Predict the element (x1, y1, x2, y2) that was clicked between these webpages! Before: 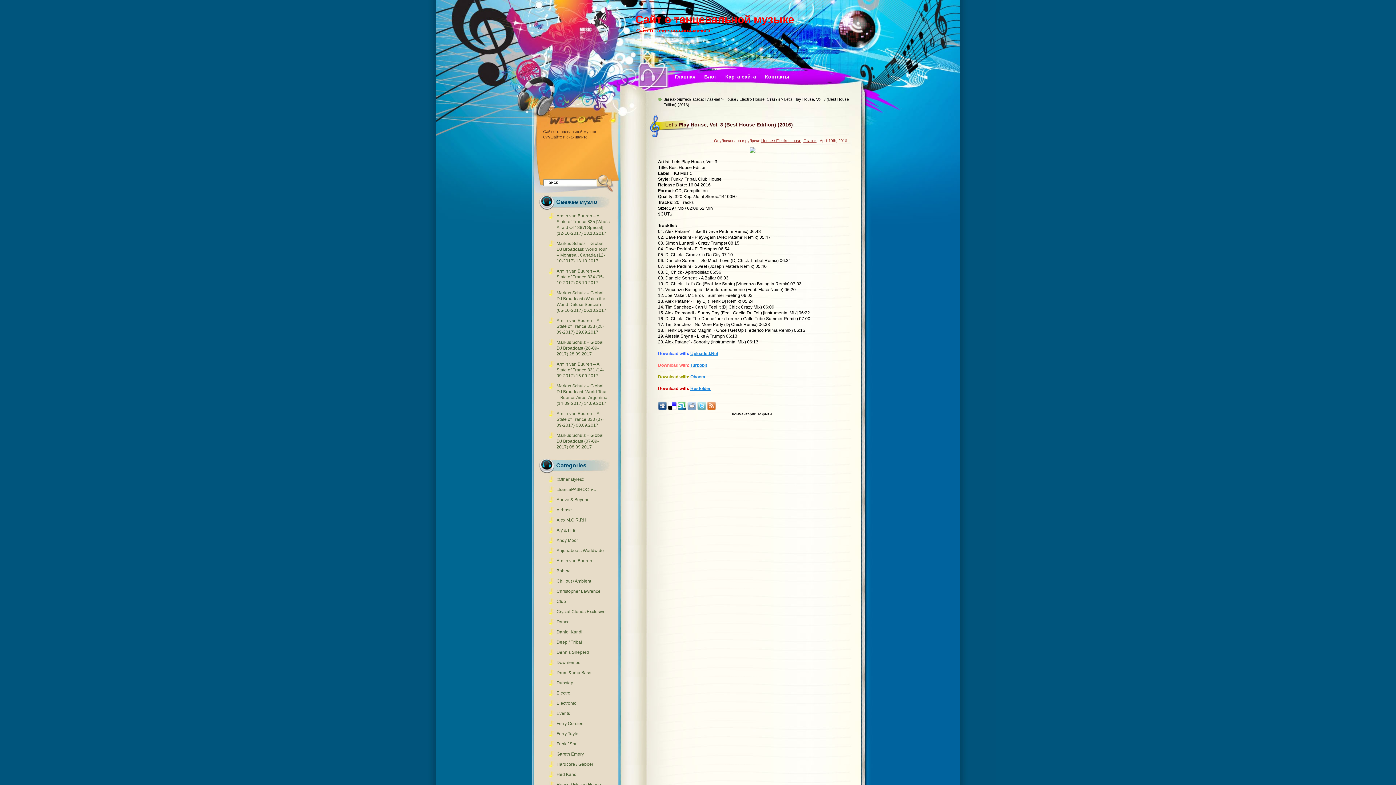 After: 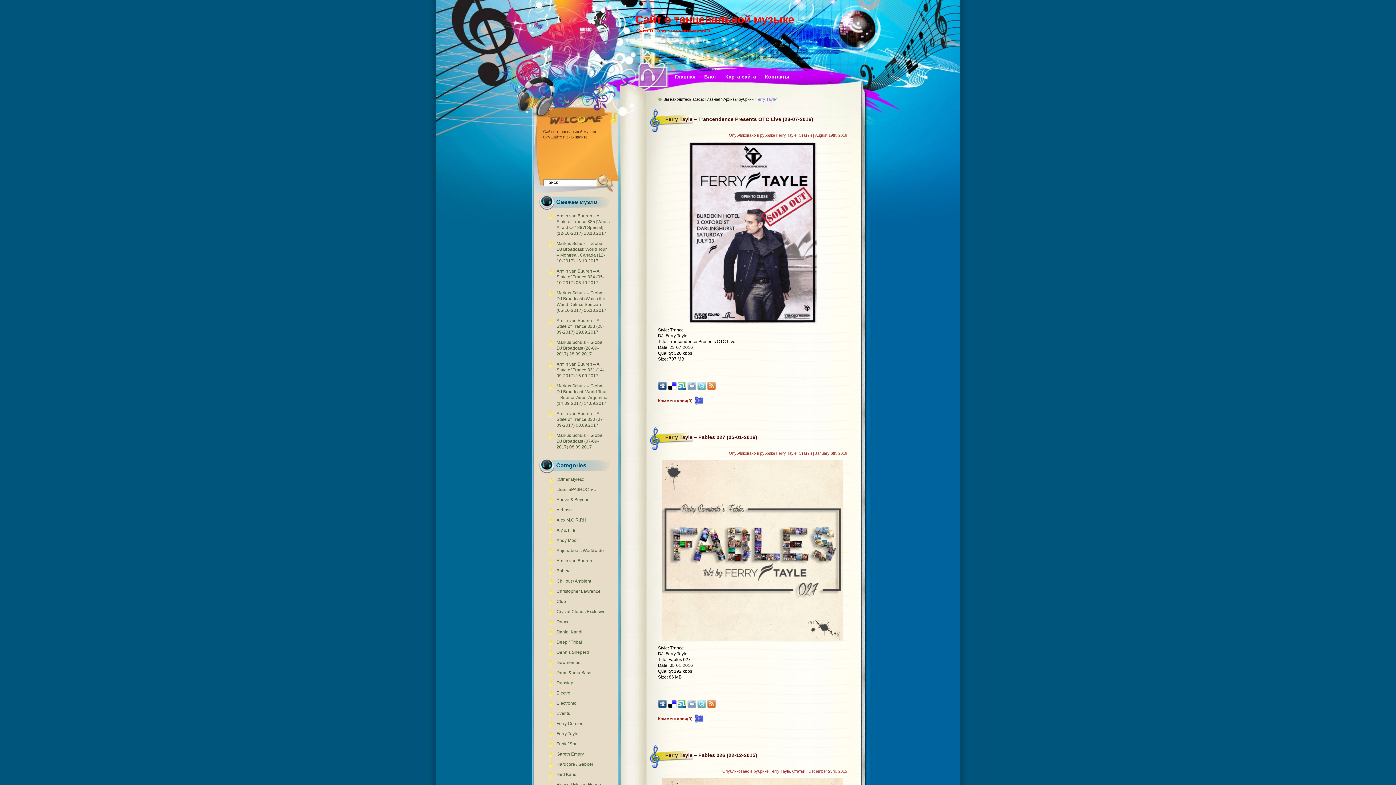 Action: label: Ferry Tayle bbox: (556, 731, 578, 736)